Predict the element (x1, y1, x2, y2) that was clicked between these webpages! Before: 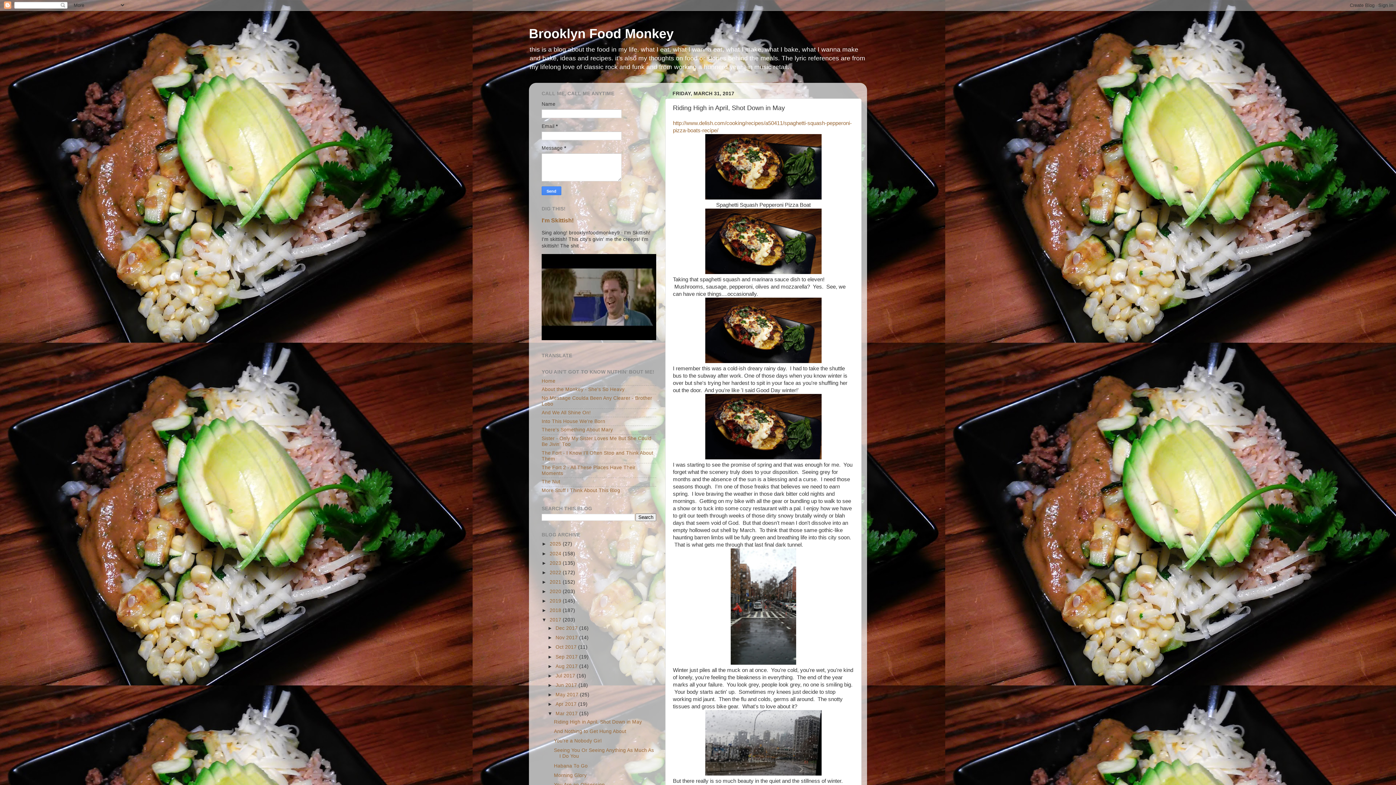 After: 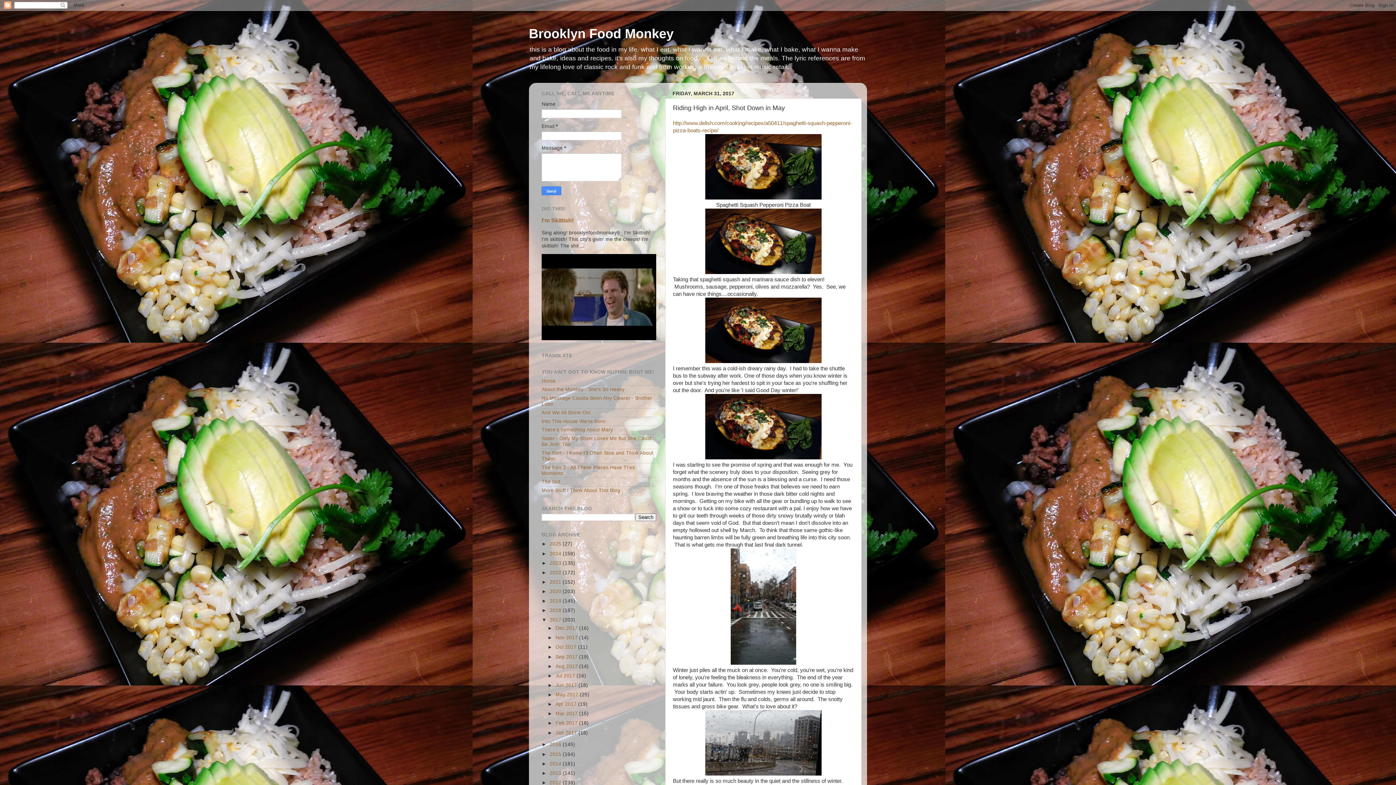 Action: label: ▼   bbox: (547, 711, 555, 716)